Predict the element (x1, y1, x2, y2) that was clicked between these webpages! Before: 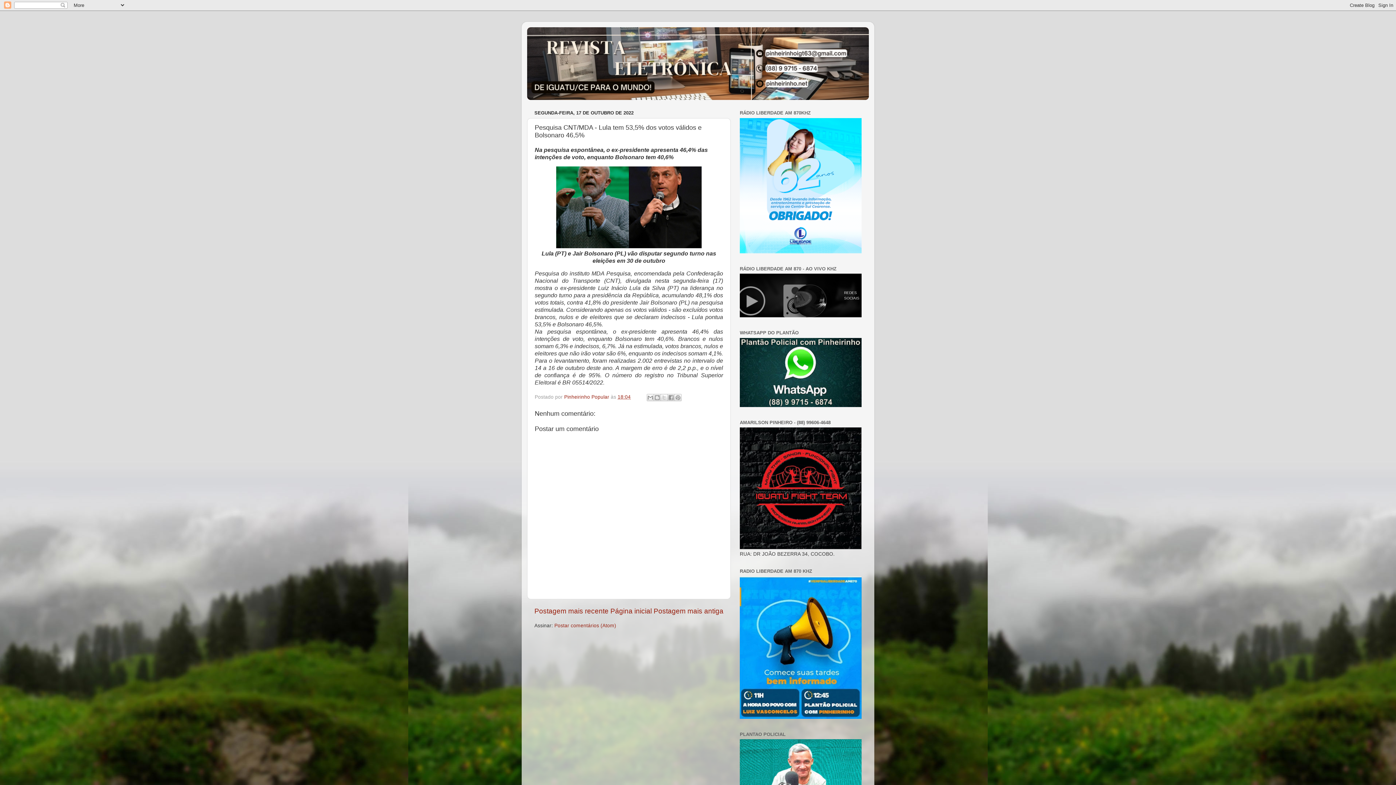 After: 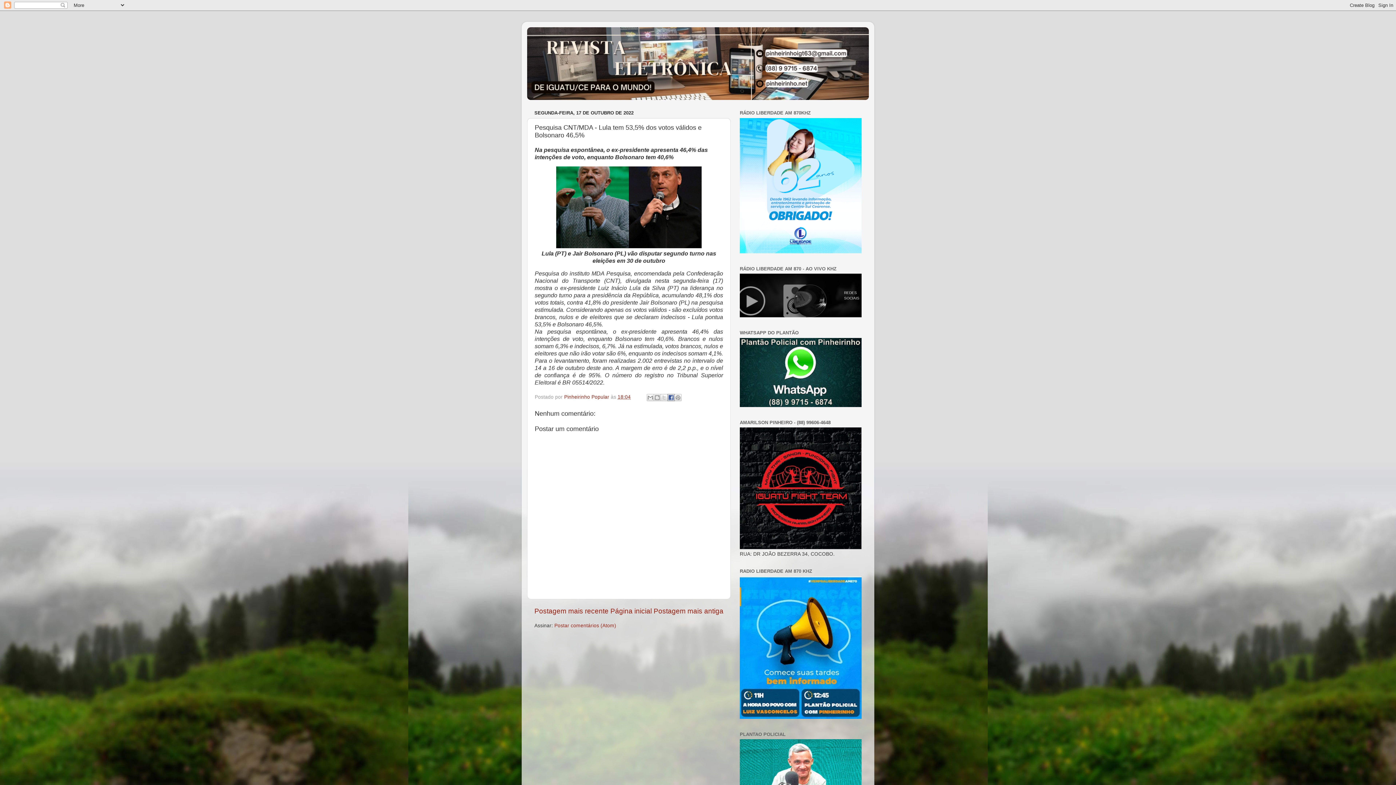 Action: label: Compartilhar no Facebook bbox: (667, 394, 674, 401)